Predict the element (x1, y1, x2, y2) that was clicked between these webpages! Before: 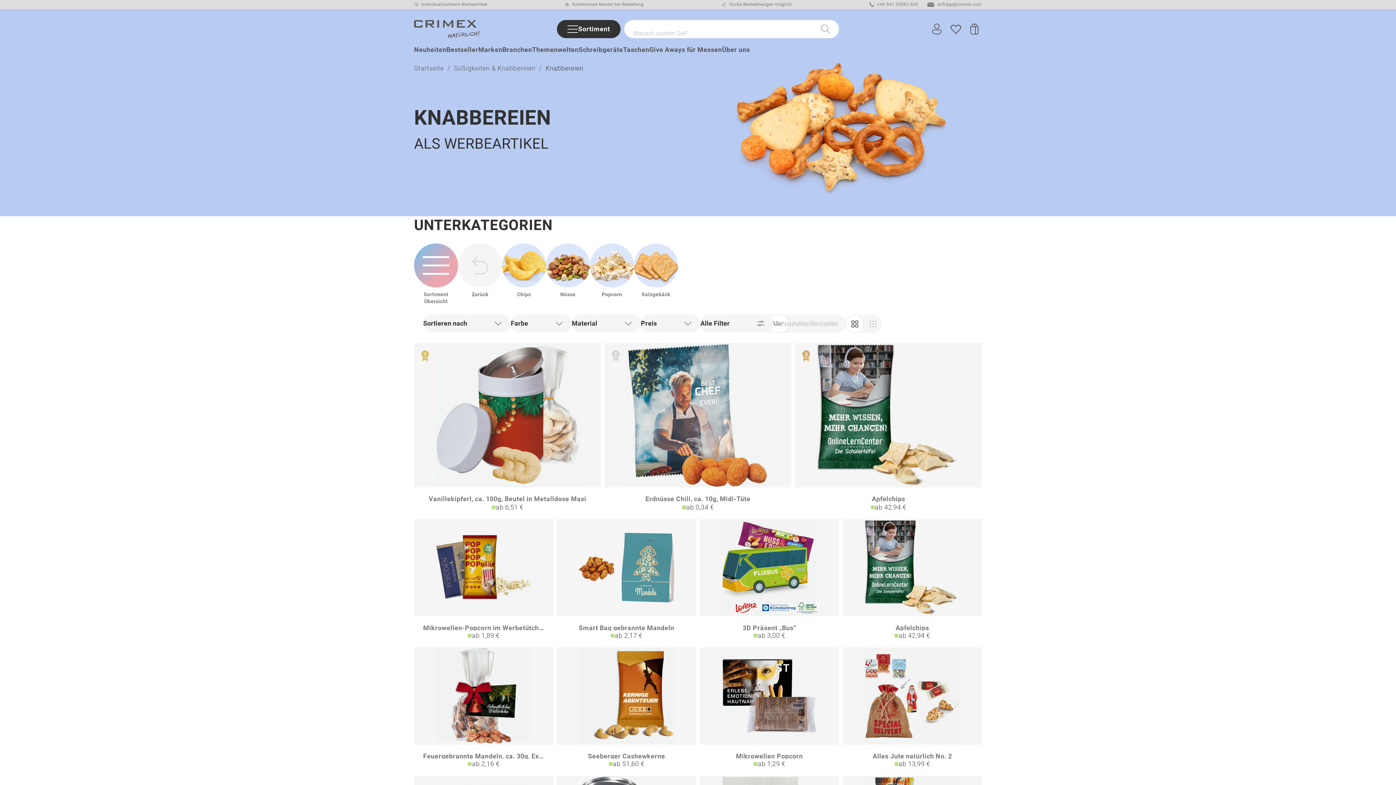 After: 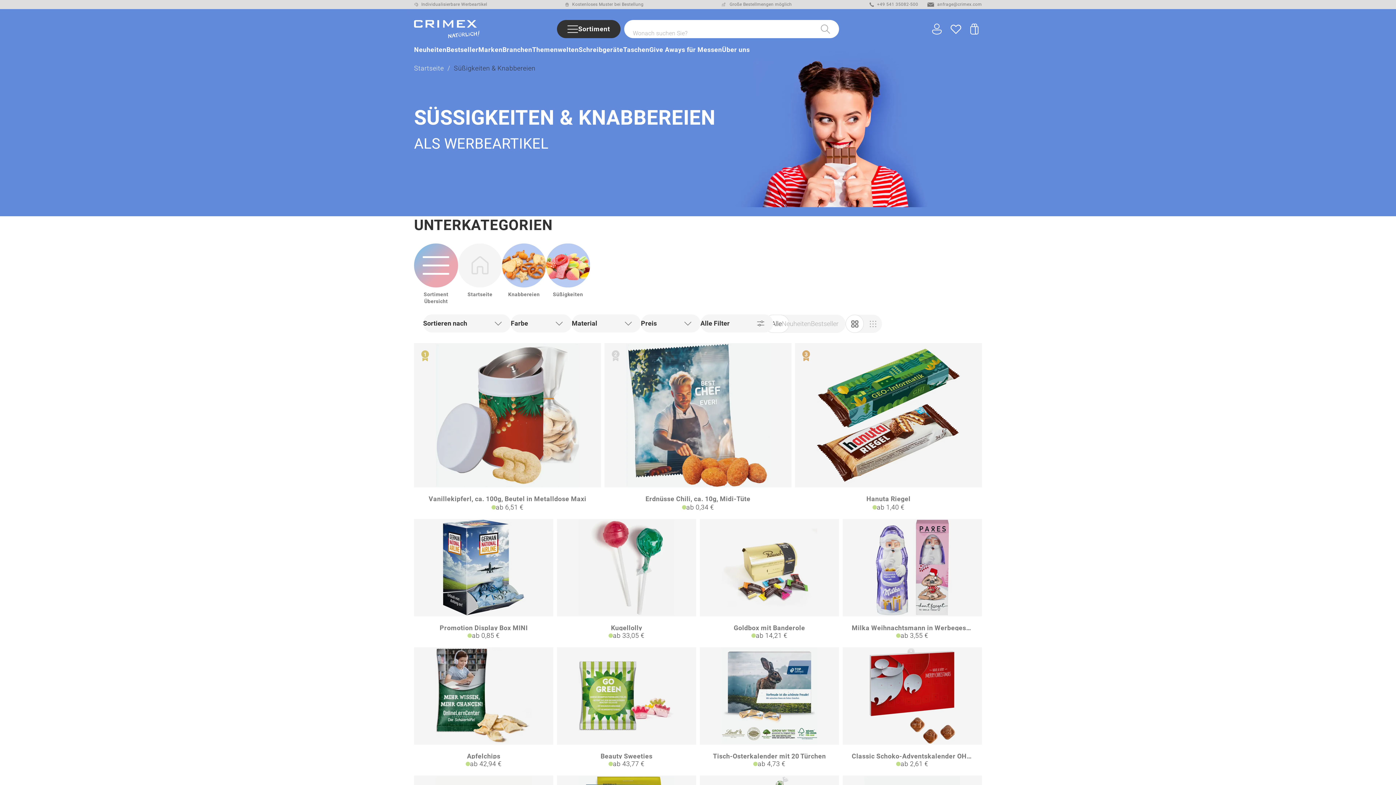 Action: label: zurück zur Startseite | CRIMEX Werbeartikel bbox: (458, 243, 502, 298)